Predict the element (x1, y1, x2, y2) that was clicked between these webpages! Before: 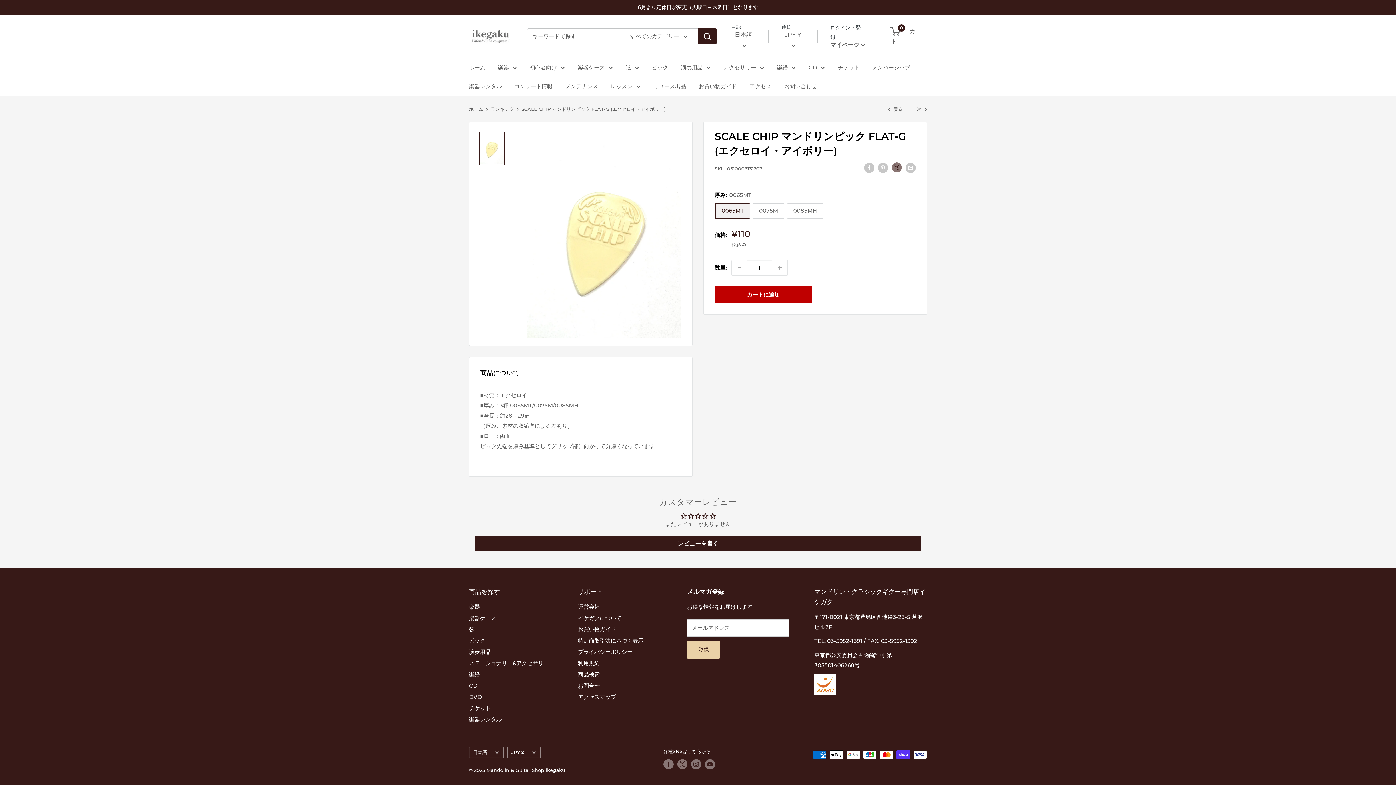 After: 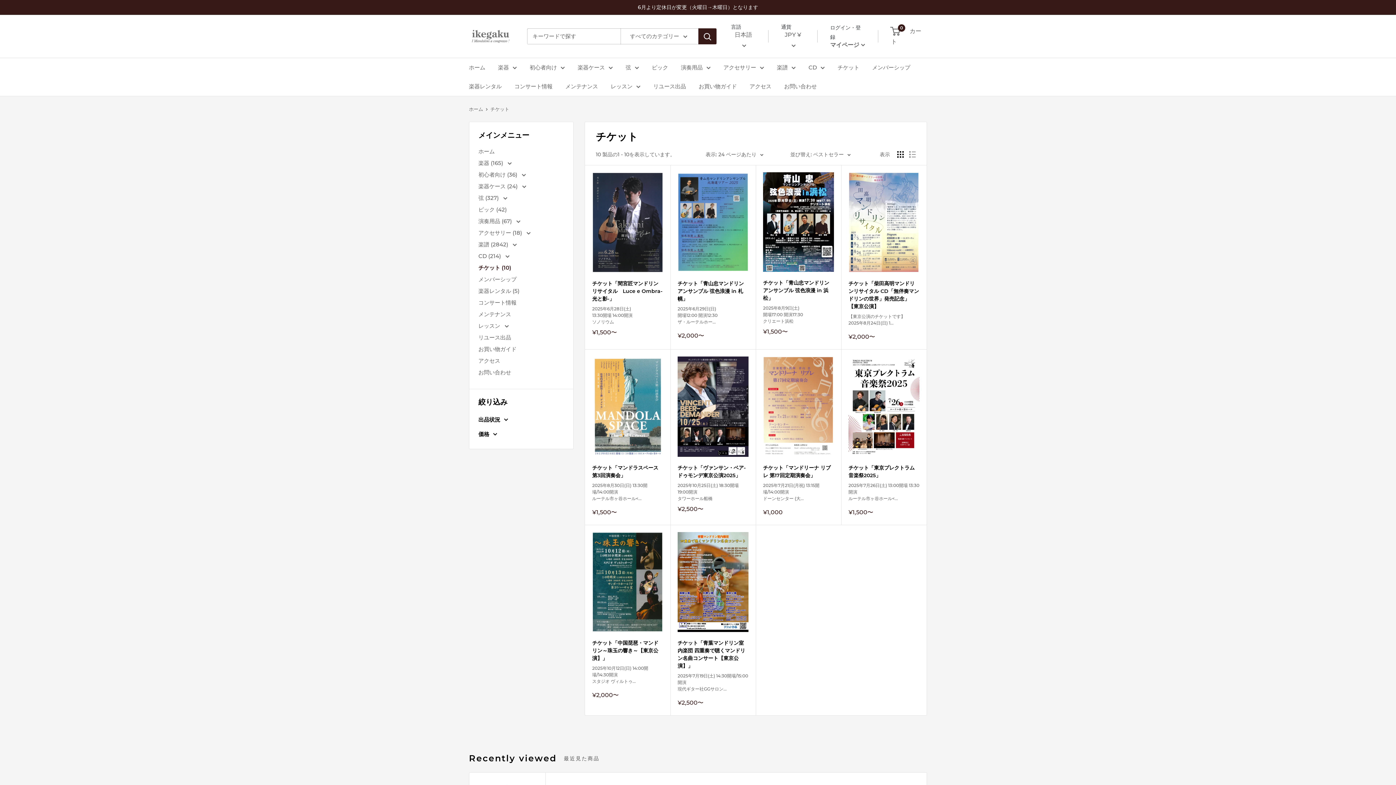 Action: label: チケット bbox: (837, 62, 859, 72)